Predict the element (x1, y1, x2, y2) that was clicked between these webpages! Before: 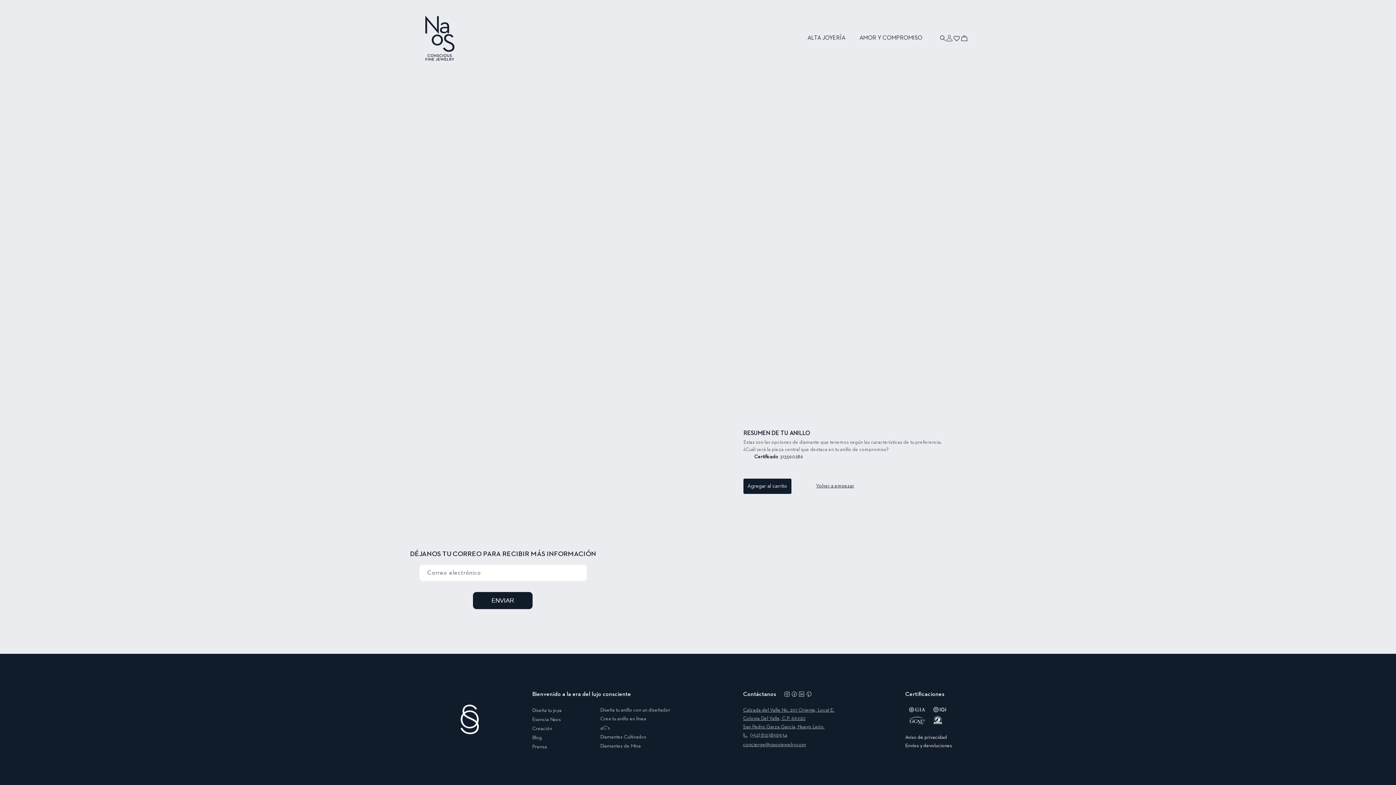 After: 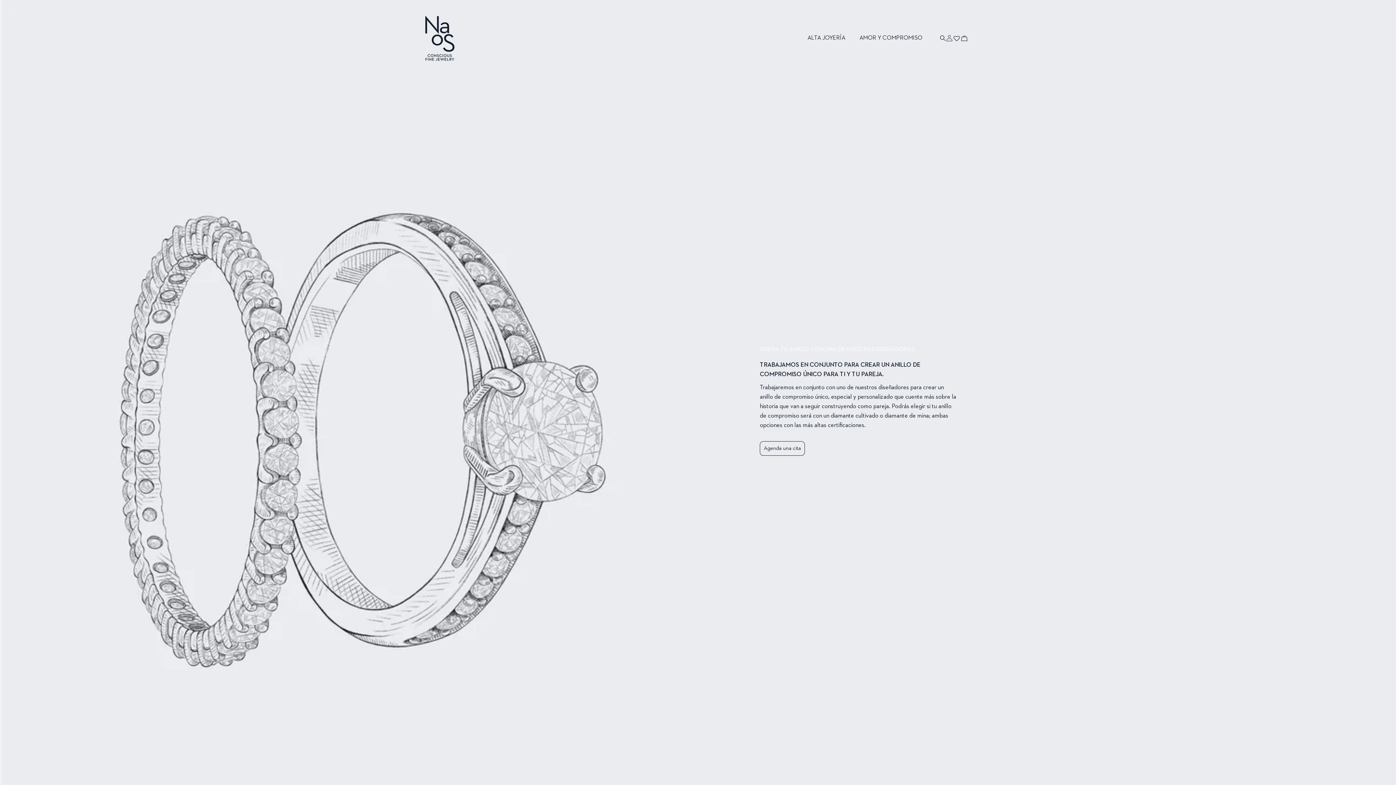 Action: bbox: (600, 714, 646, 724) label: Crea tu anillo en línea